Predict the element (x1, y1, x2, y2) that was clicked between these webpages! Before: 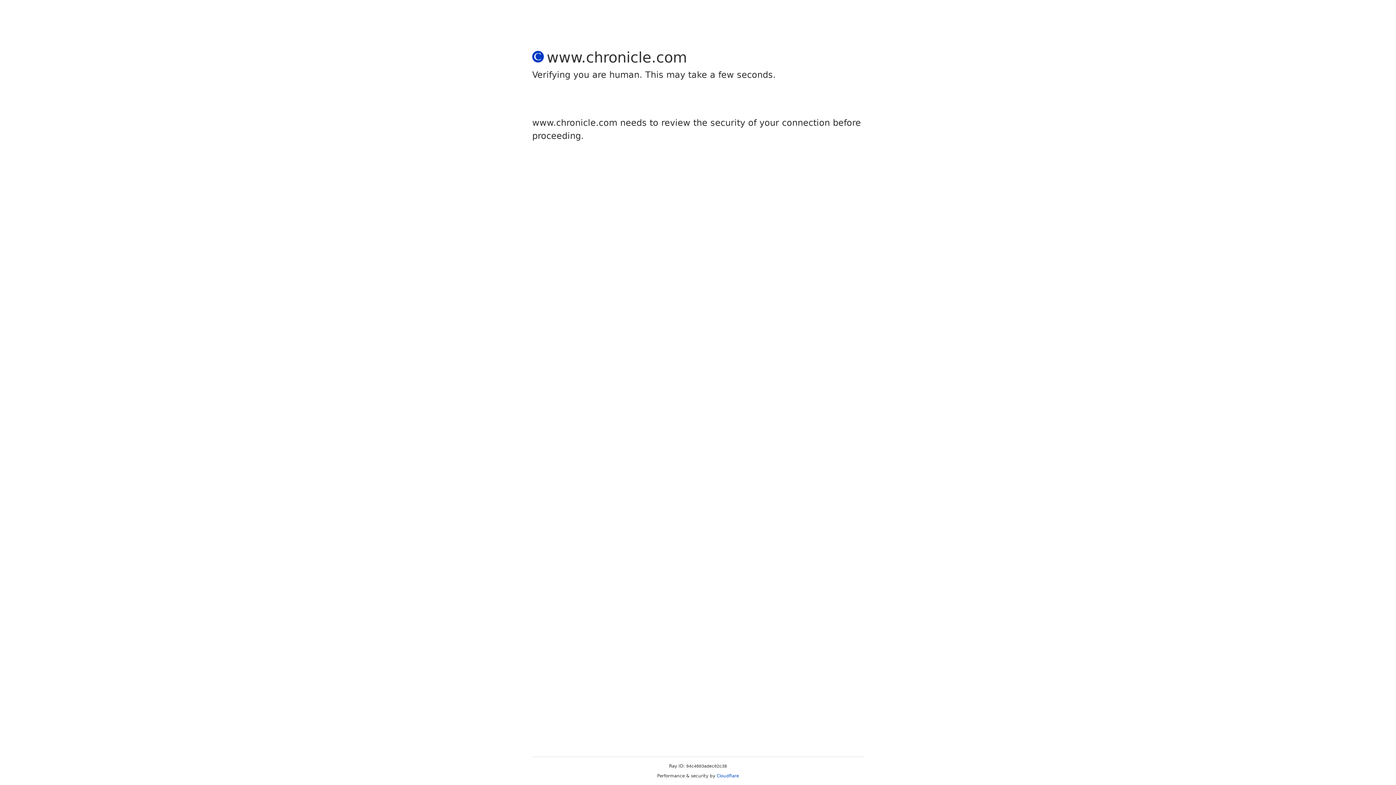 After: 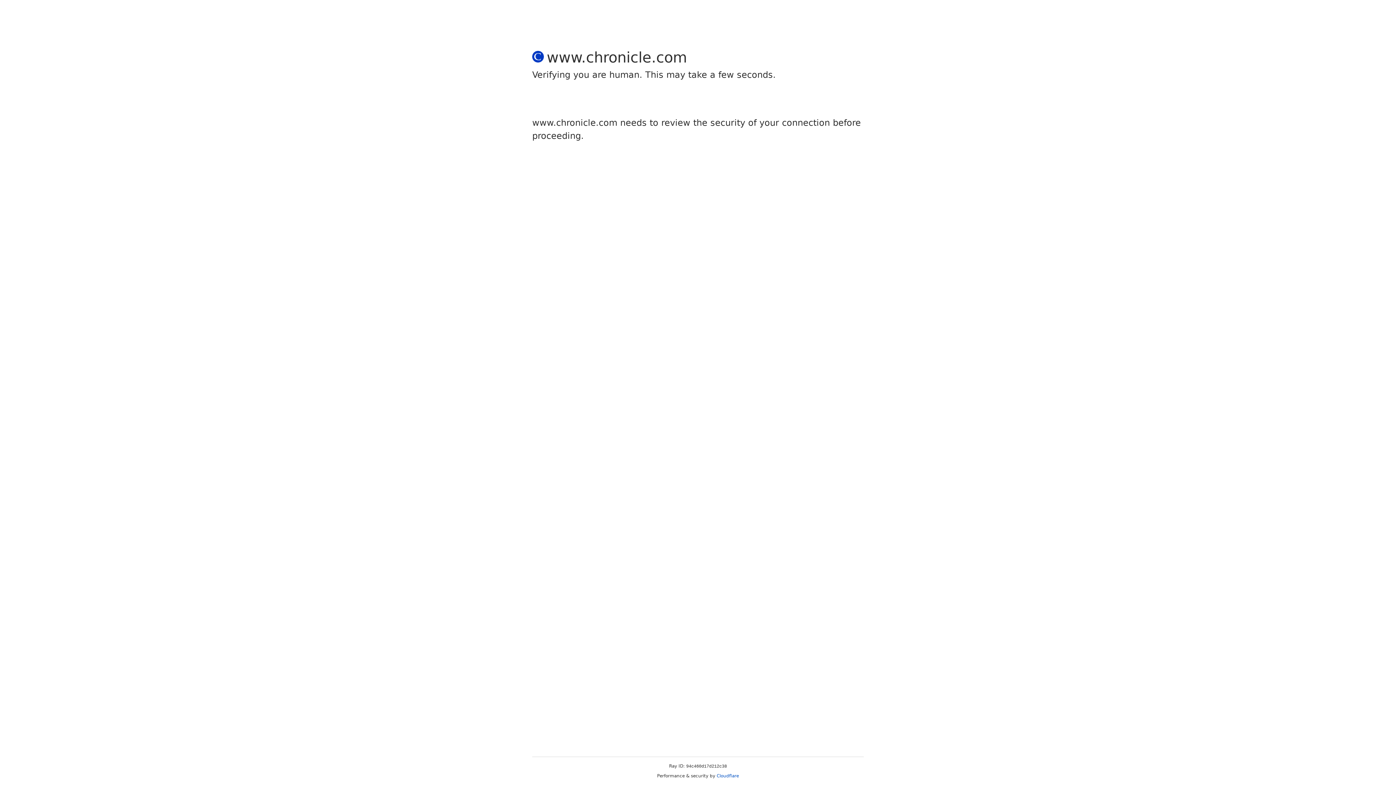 Action: bbox: (716, 773, 739, 778) label: Cloudflare